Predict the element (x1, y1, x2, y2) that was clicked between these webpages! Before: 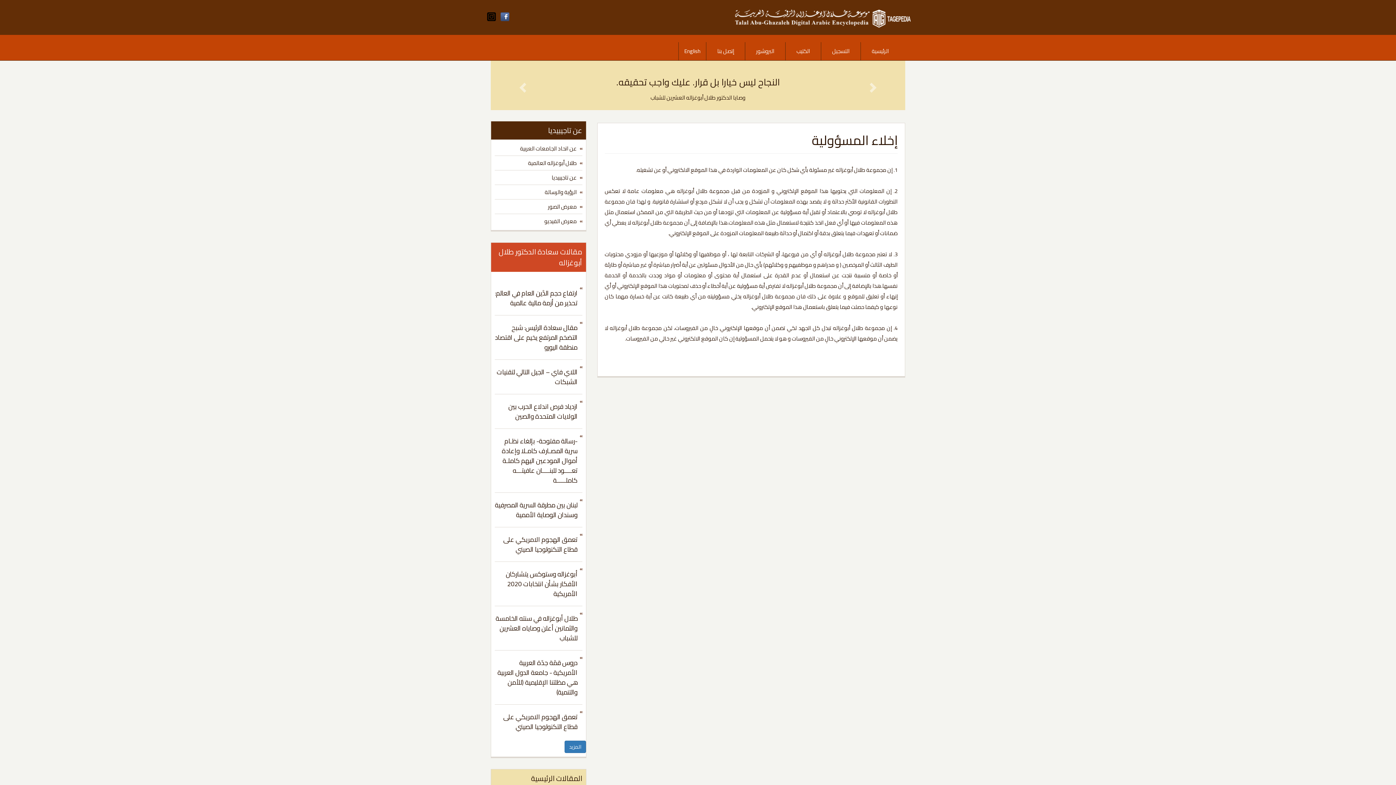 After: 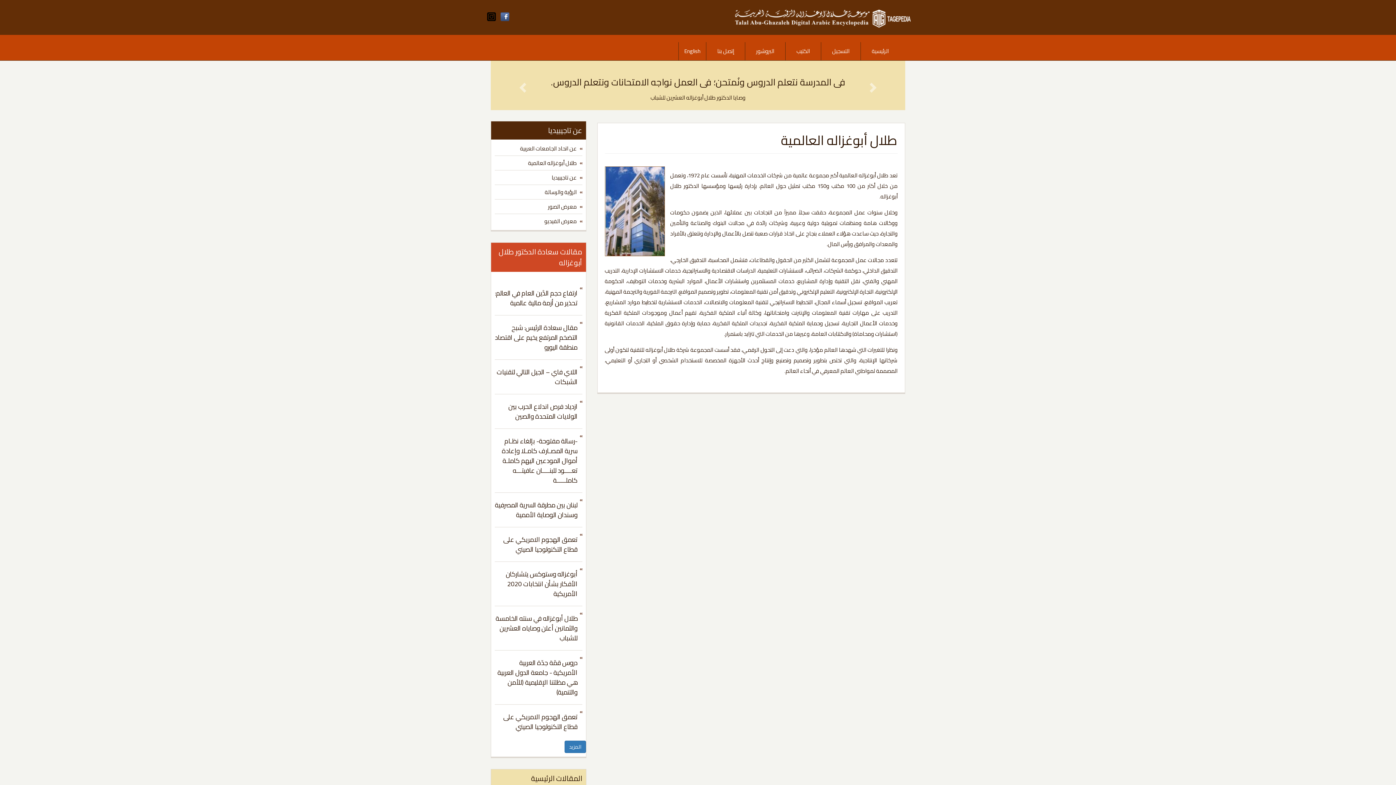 Action: bbox: (528, 157, 576, 168) label: طلال أبوغزاله العالمية